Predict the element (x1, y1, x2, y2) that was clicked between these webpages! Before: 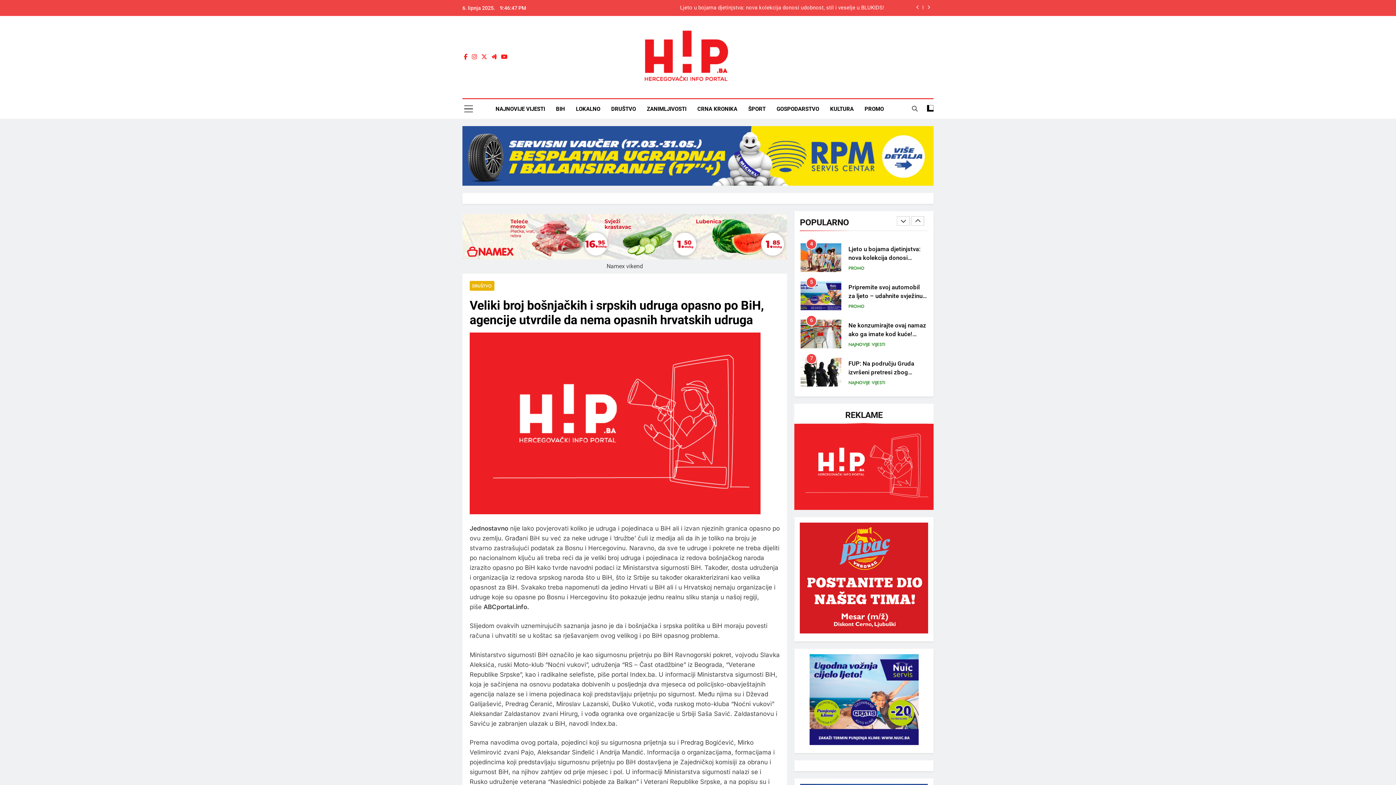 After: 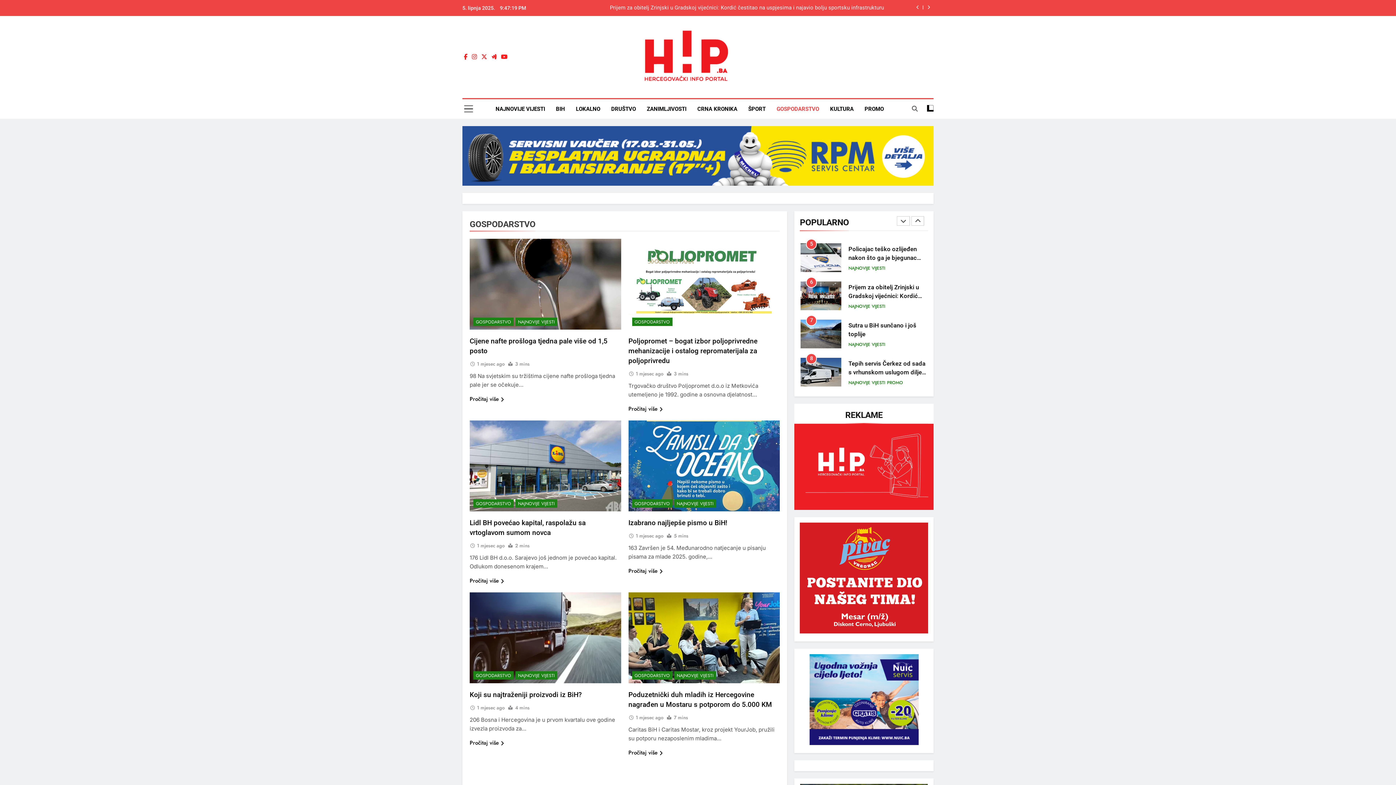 Action: bbox: (771, 99, 824, 118) label: GOSPODARSTVO